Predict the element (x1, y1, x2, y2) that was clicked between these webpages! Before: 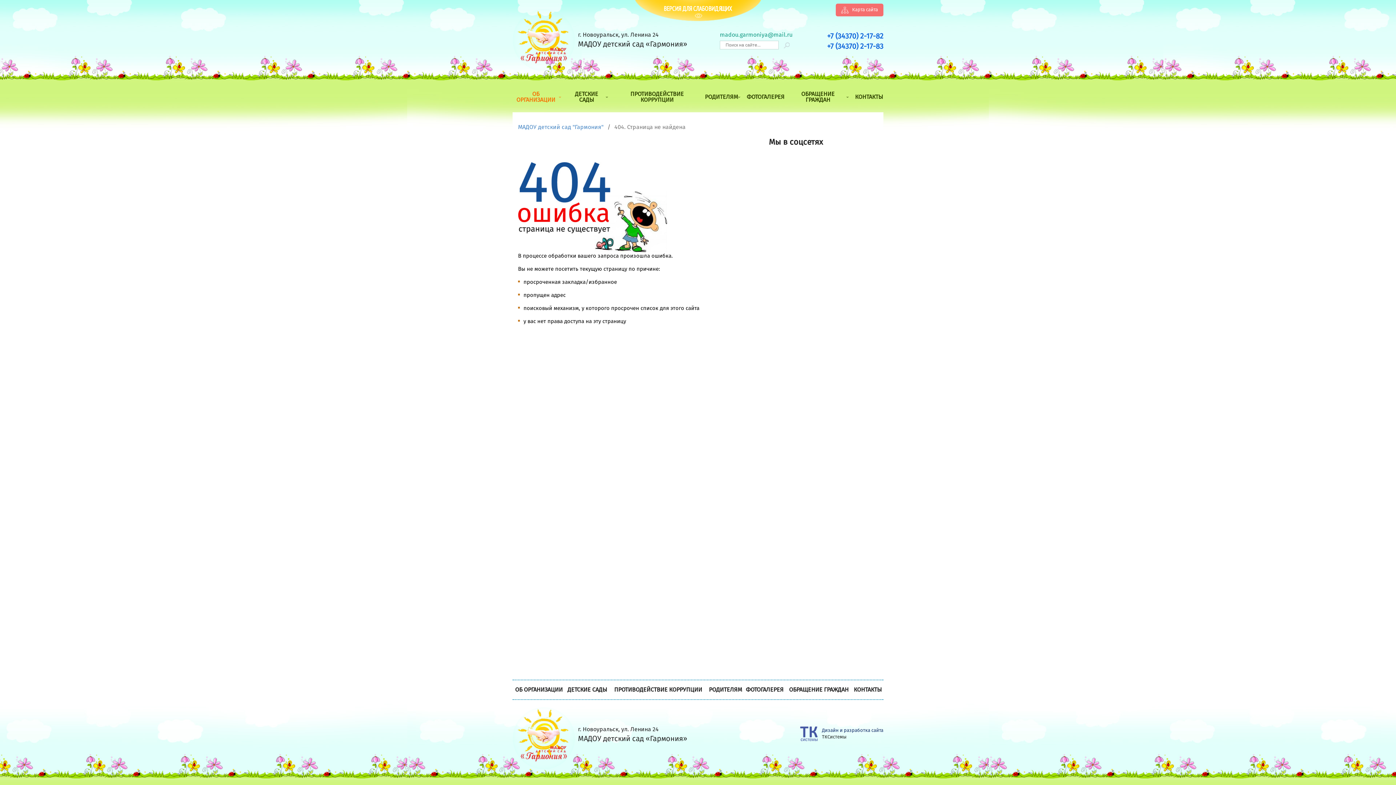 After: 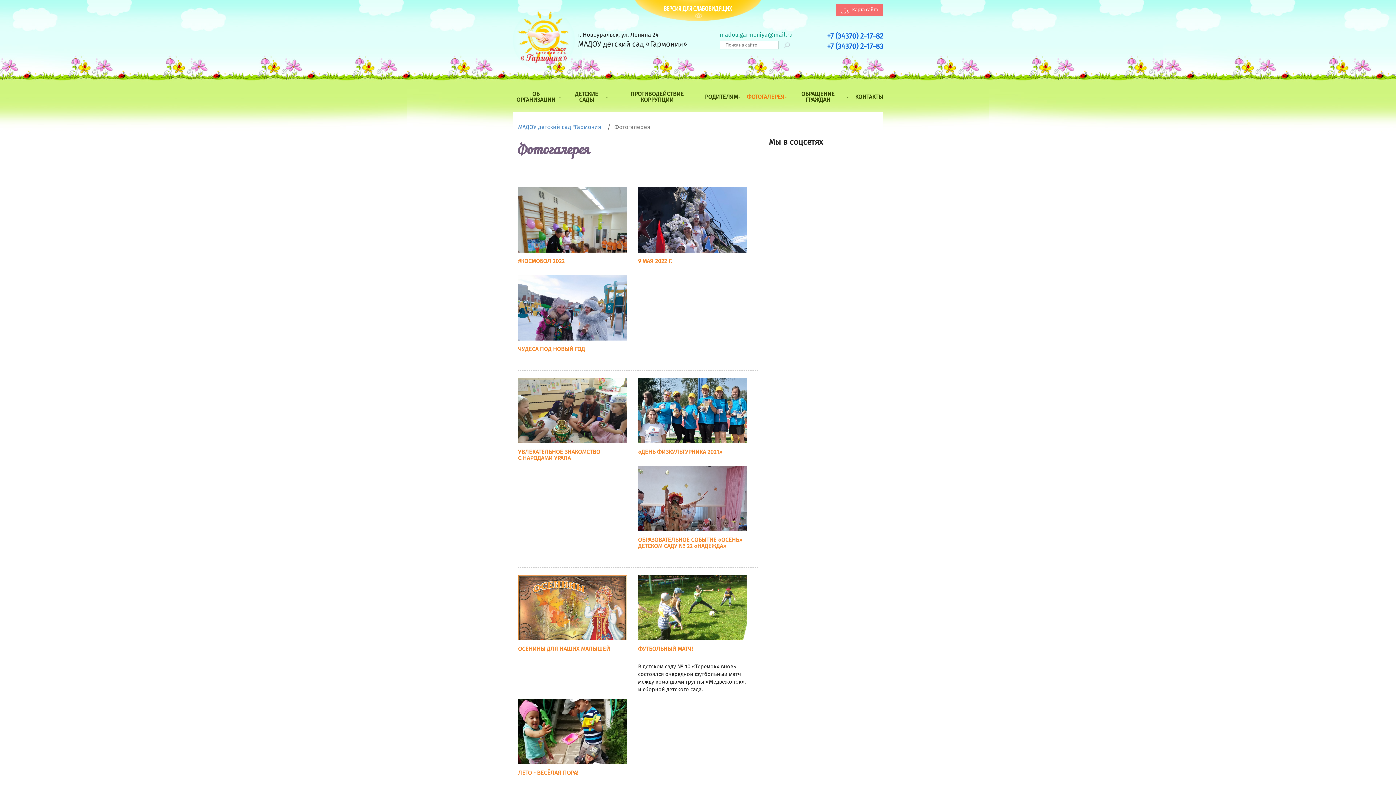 Action: label: ФОТОГАЛЕРЕЯ bbox: (744, 90, 787, 103)